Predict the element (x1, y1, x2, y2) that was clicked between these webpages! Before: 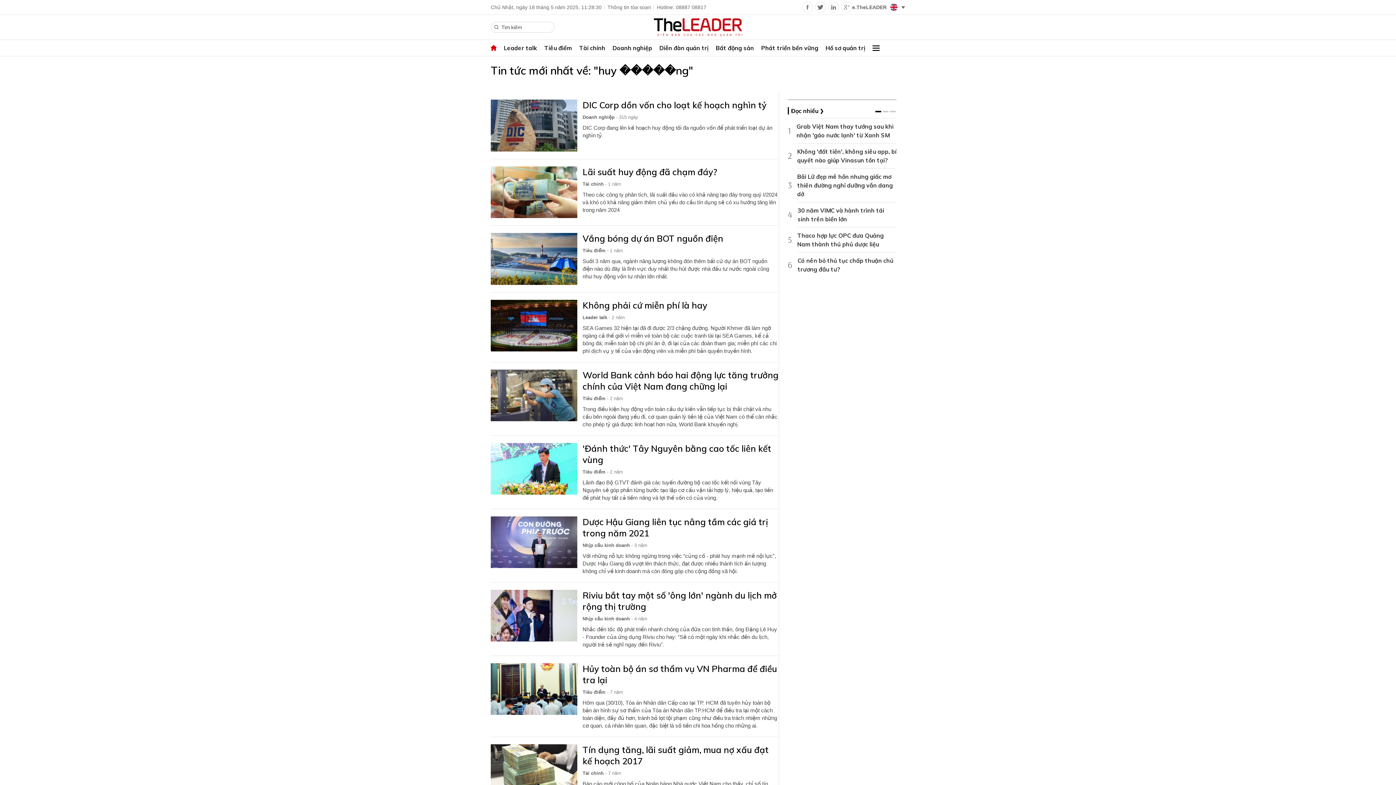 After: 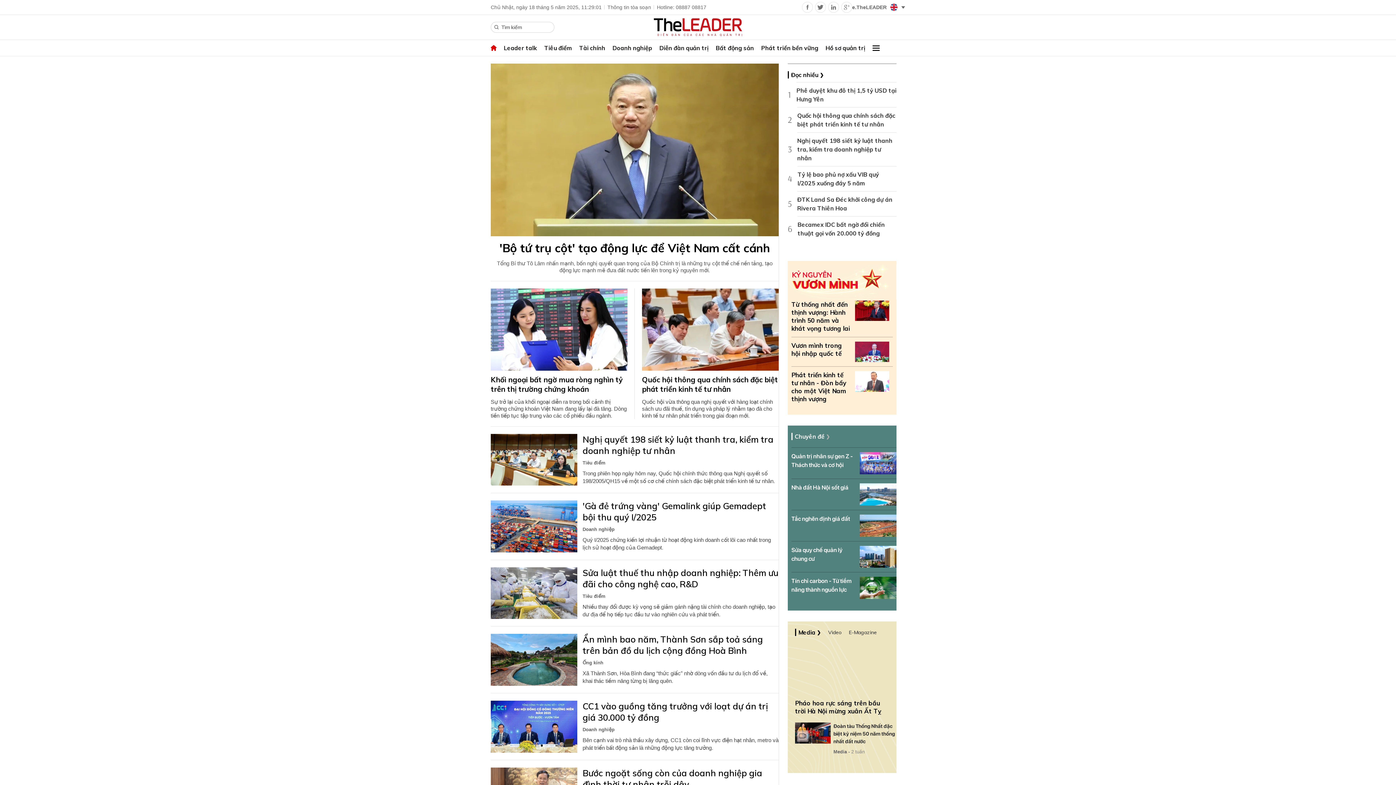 Action: bbox: (652, 16, 744, 38)